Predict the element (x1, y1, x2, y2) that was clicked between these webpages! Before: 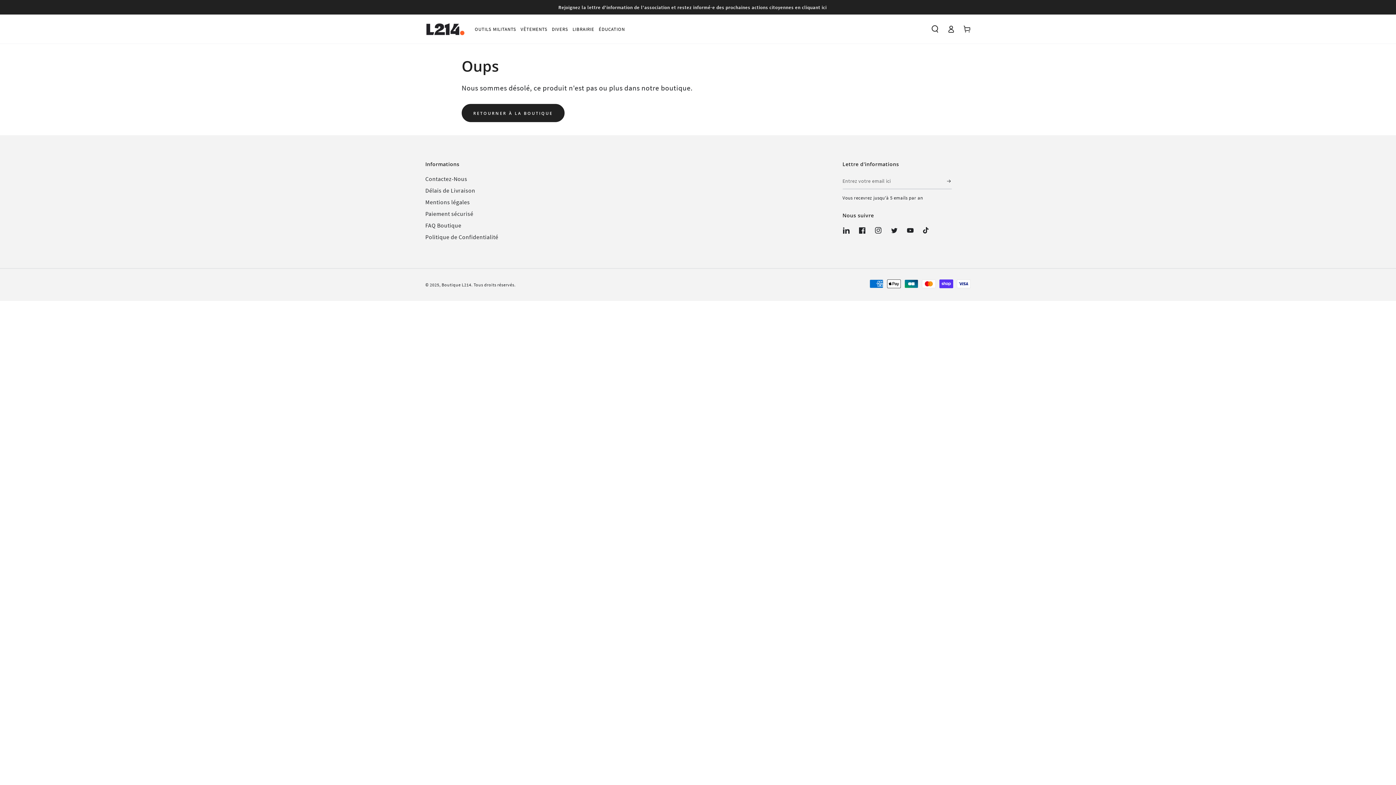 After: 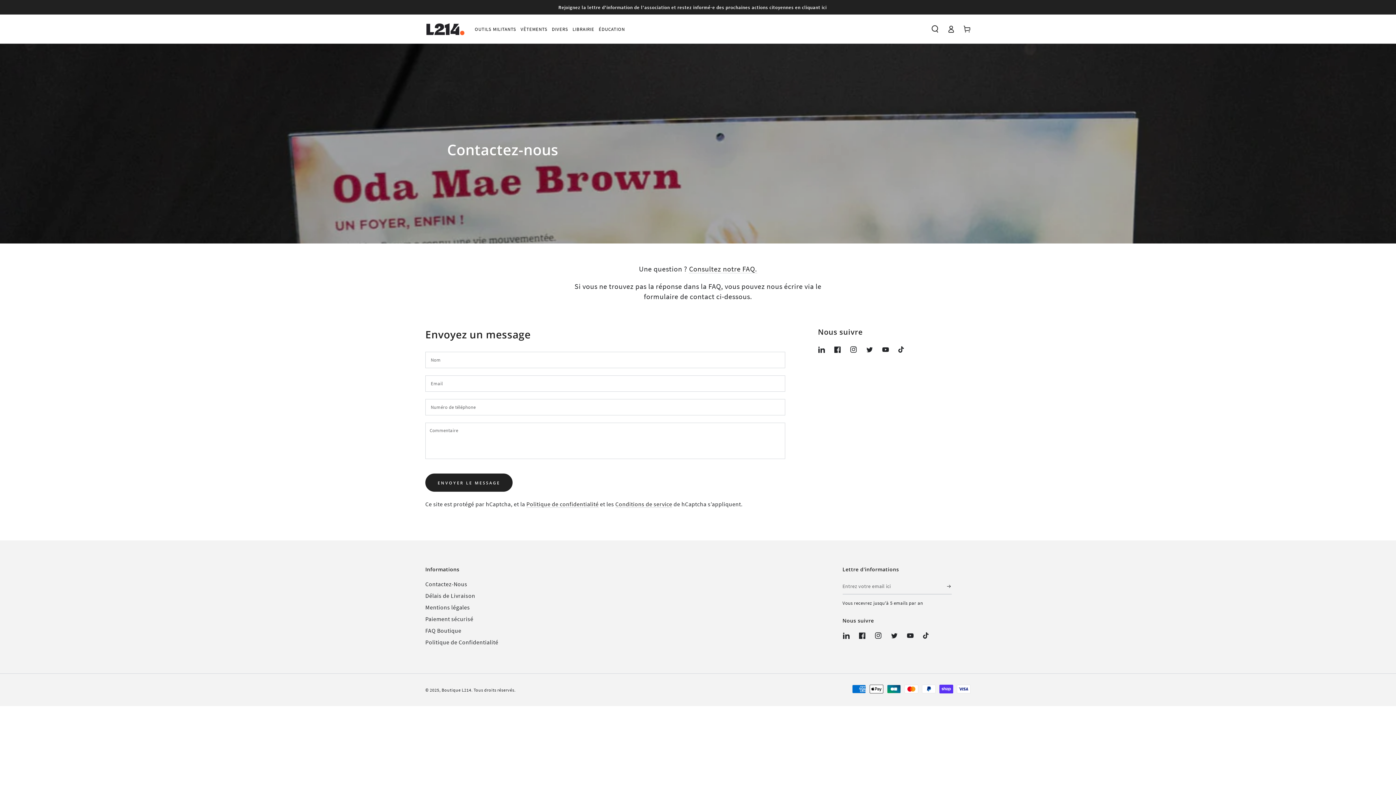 Action: label: Contactez-Nous bbox: (425, 175, 467, 182)